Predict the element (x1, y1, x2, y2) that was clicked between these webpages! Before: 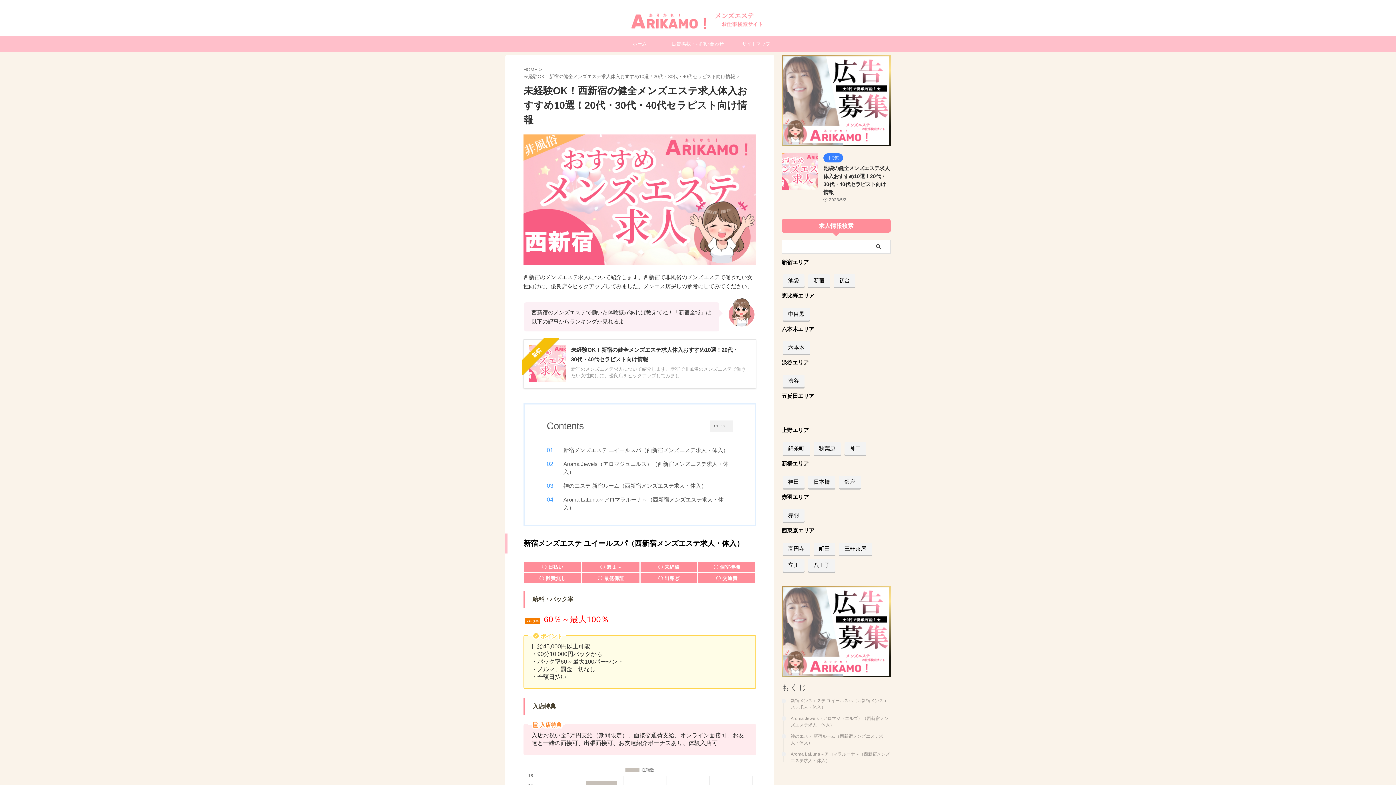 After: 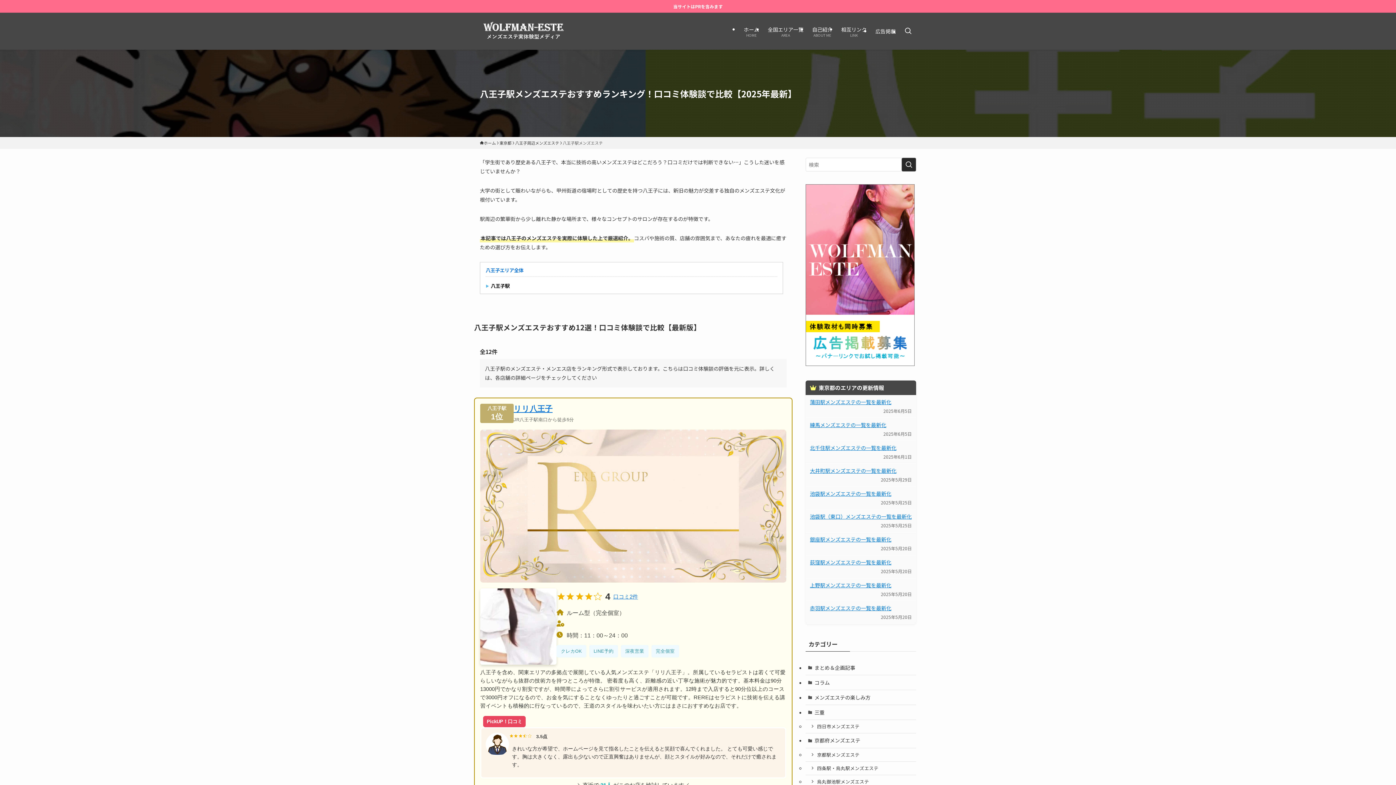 Action: bbox: (808, 559, 835, 572) label: 八王子